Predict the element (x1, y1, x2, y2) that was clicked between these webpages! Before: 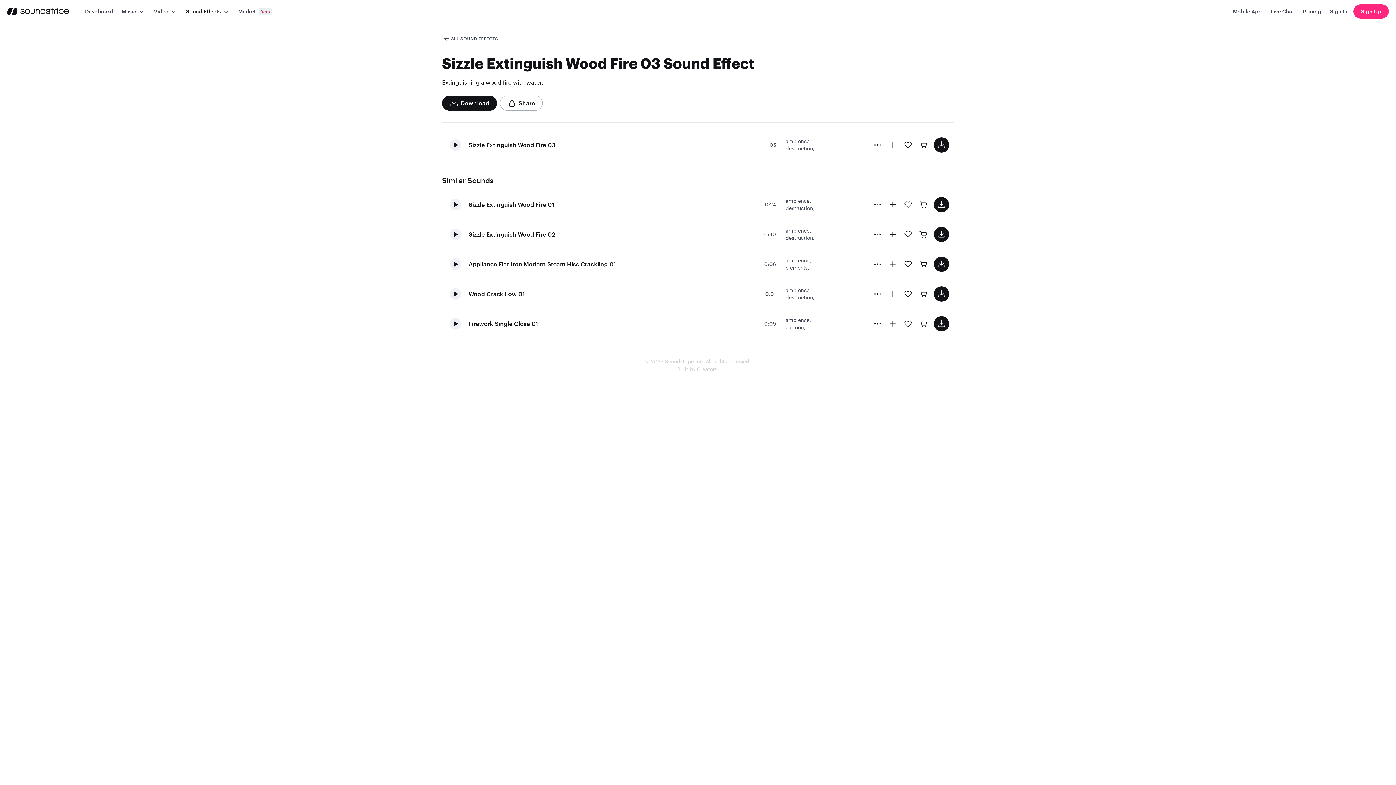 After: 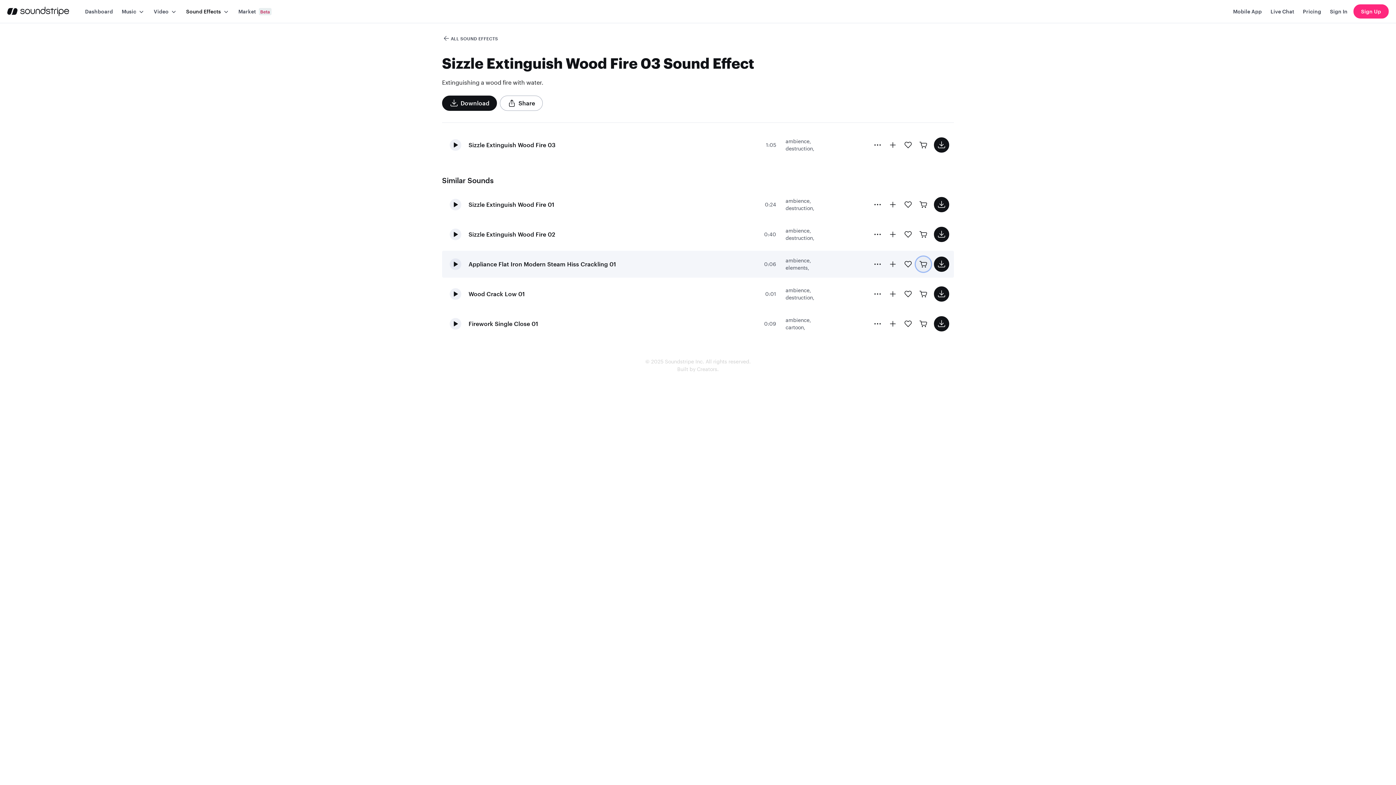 Action: bbox: (916, 256, 931, 272) label: Buy license